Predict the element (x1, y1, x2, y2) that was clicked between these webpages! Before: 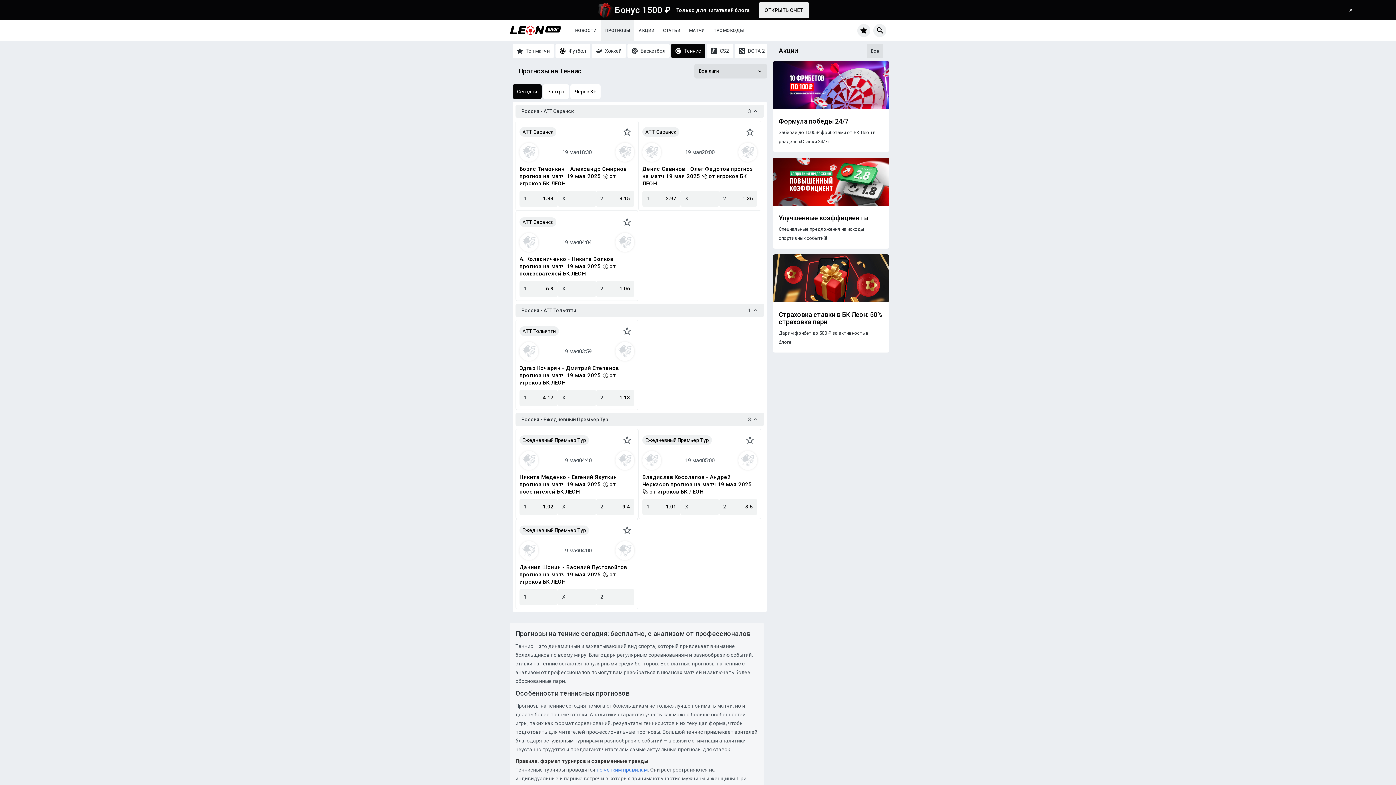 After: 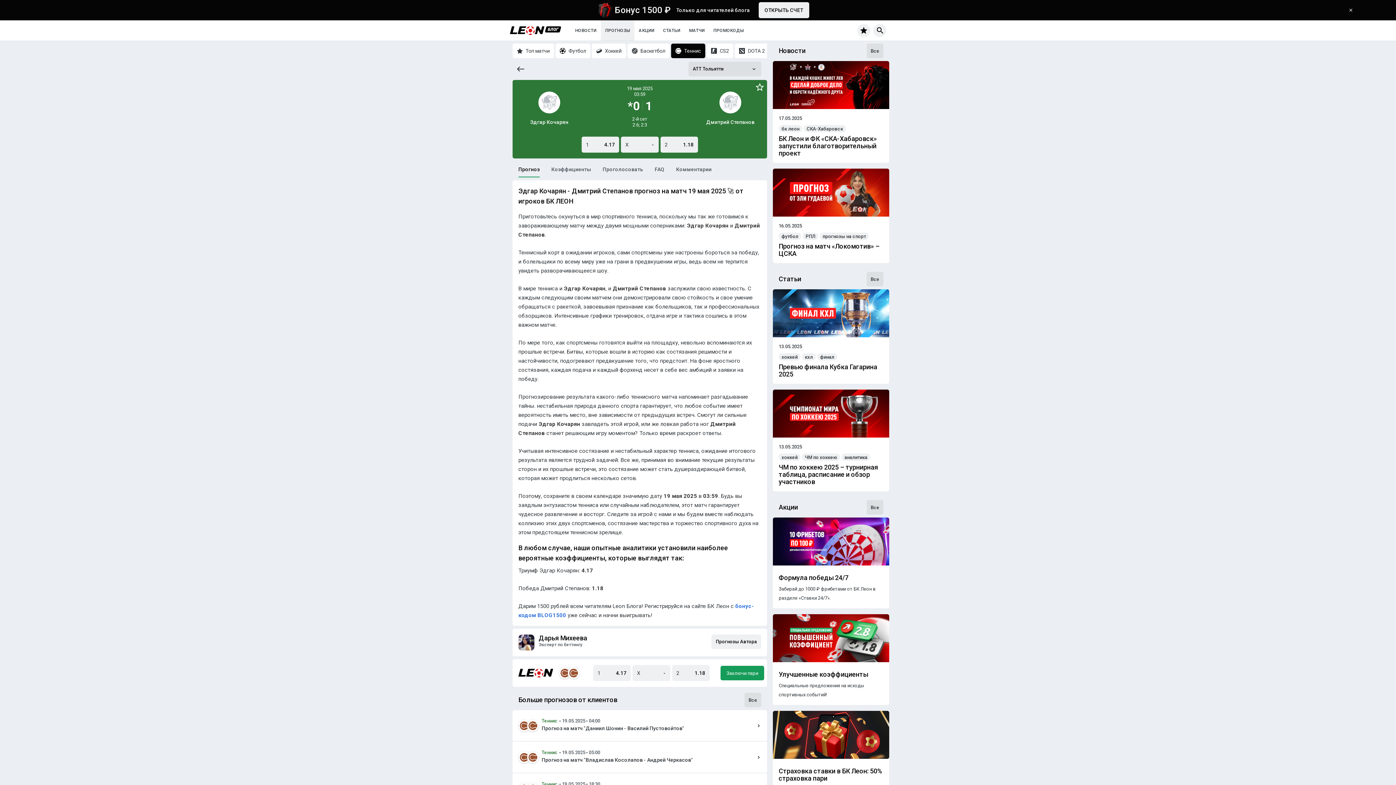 Action: bbox: (519, 364, 634, 386) label: Эдгар Кочарян - Дмитрий Степанов прогноз на матч 19 мая 2025 🚀 от игроков БК ЛЕОН